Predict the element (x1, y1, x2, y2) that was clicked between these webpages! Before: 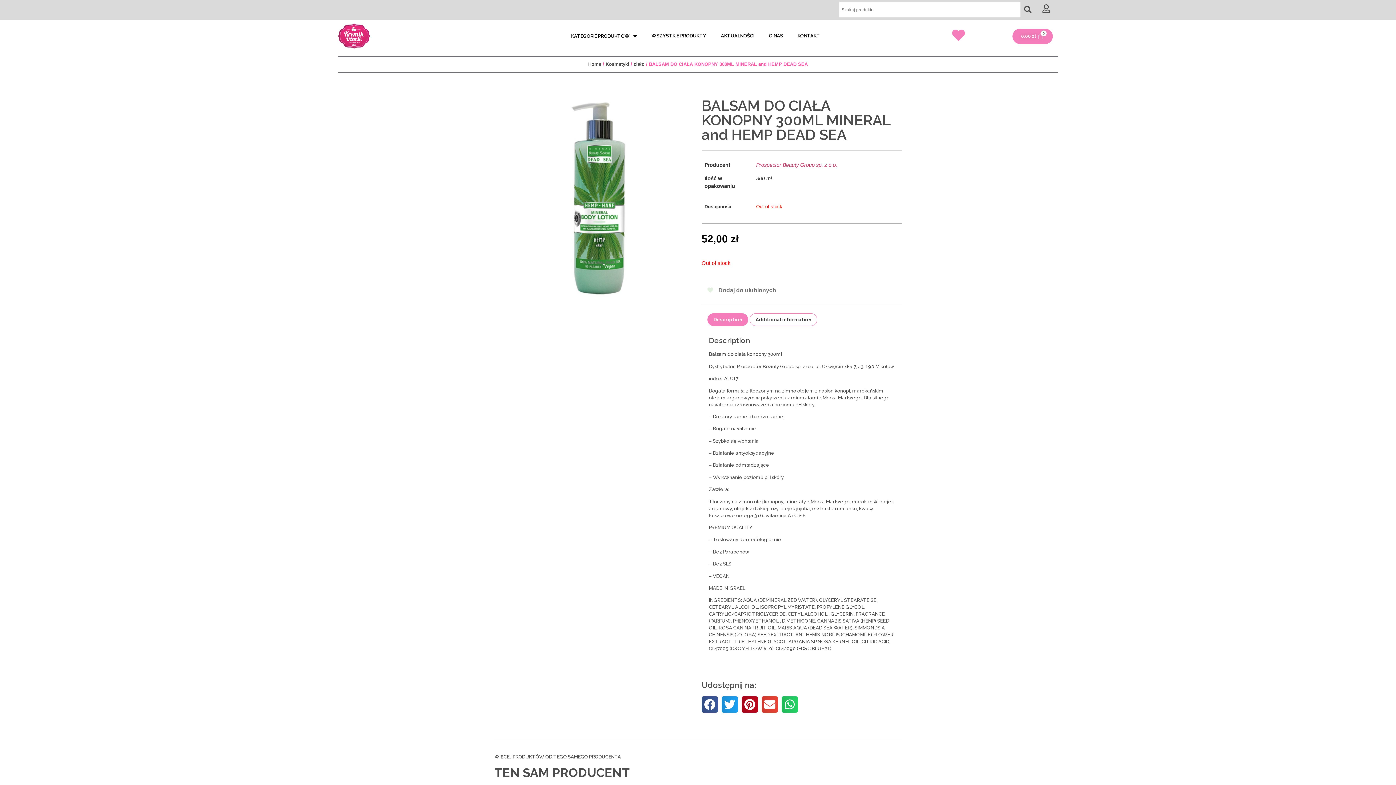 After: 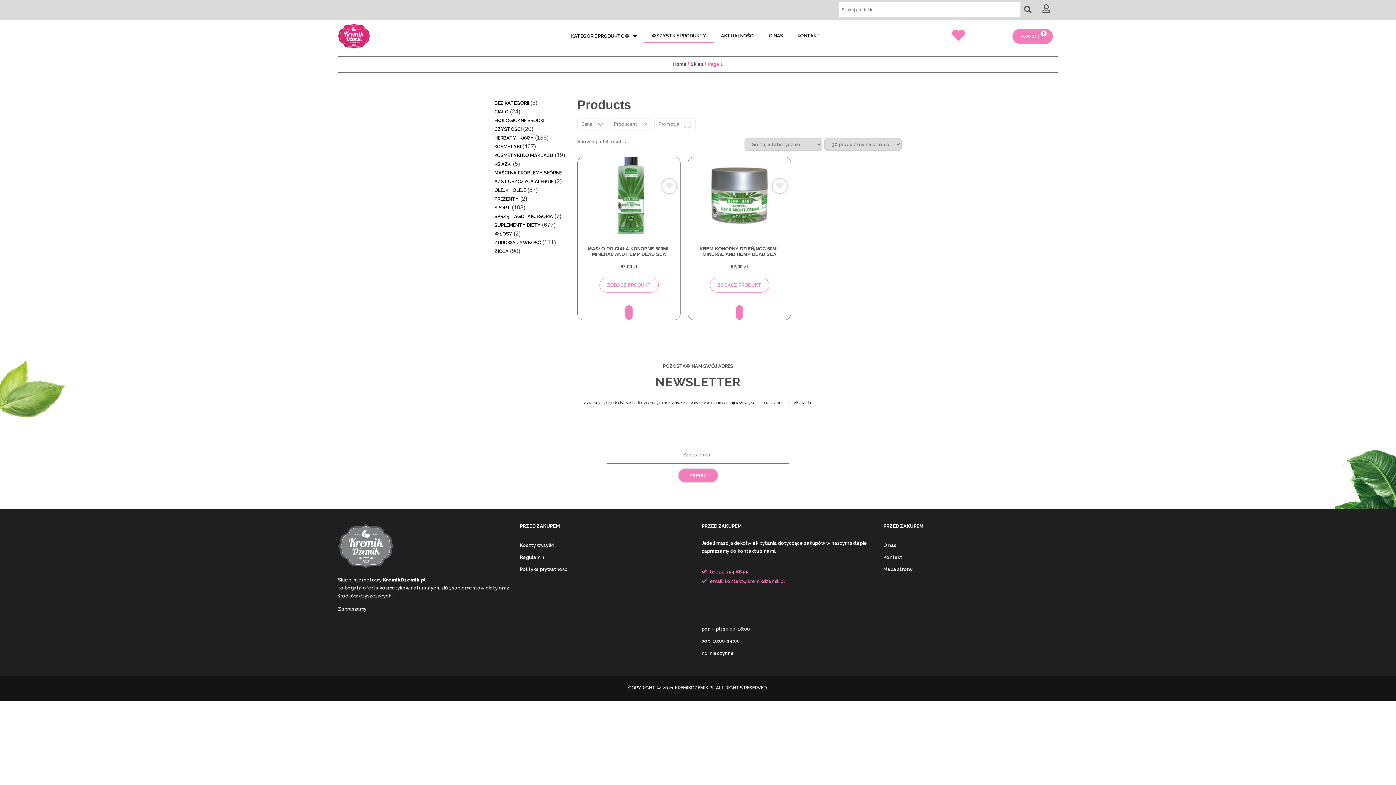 Action: label: Prospector Beauty Group sp. z o.o. bbox: (756, 162, 837, 168)